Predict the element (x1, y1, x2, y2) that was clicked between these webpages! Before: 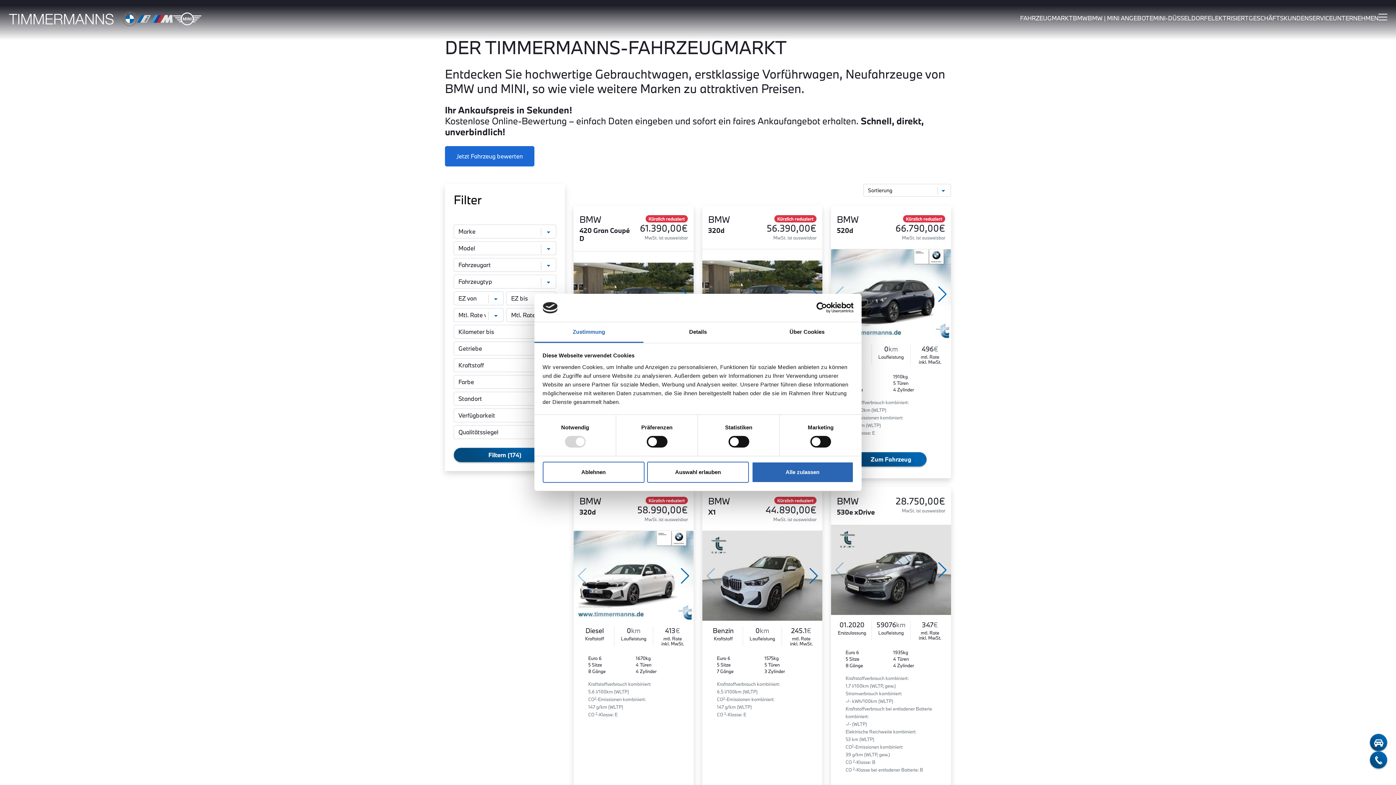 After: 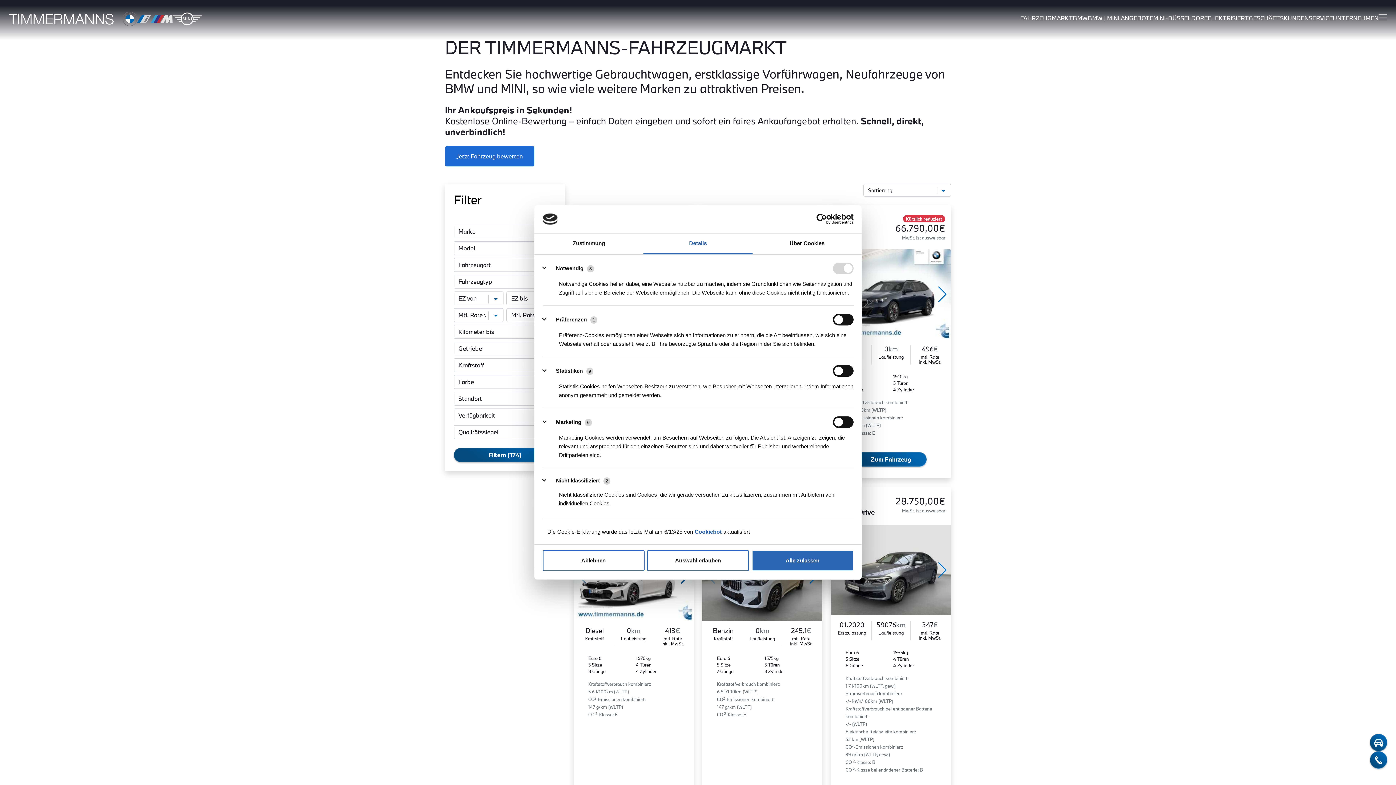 Action: bbox: (643, 322, 752, 343) label: Details